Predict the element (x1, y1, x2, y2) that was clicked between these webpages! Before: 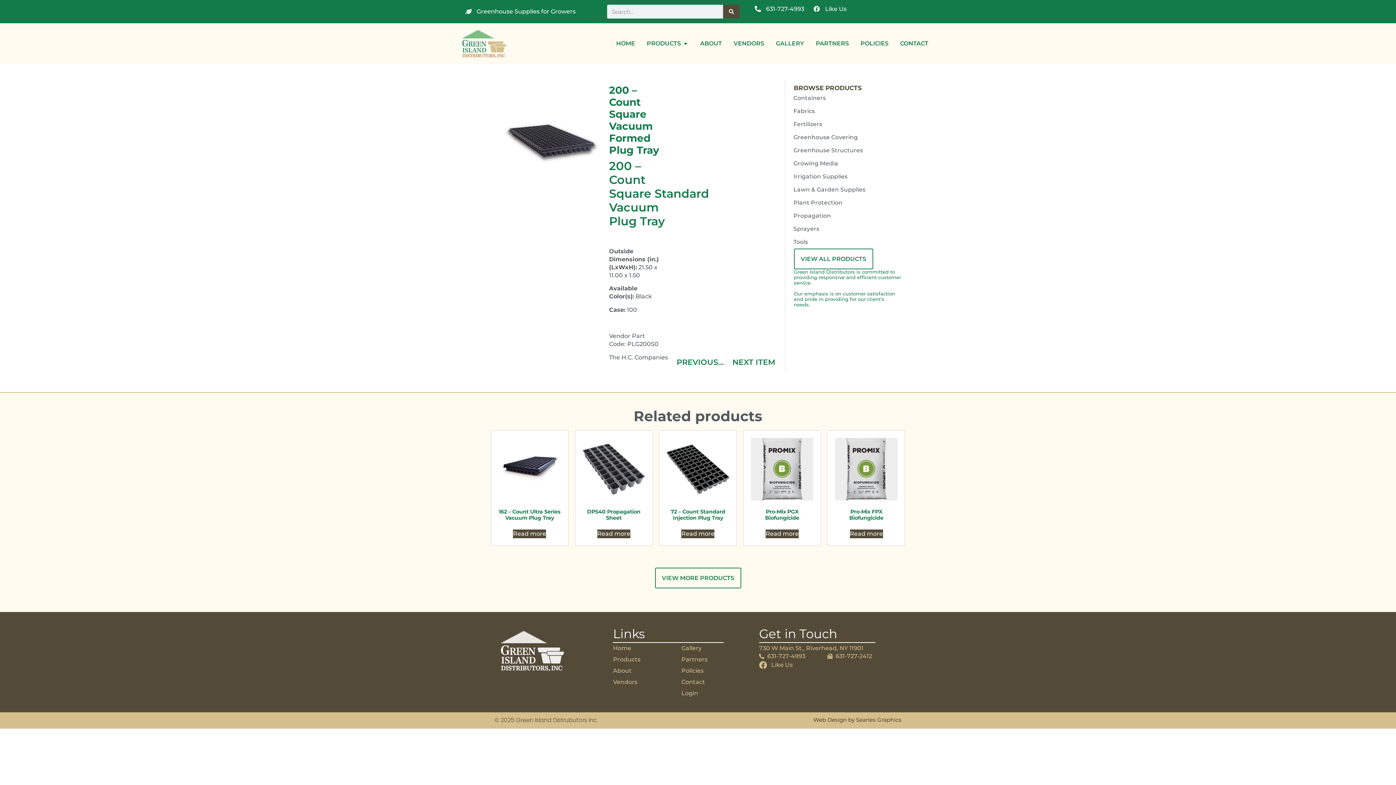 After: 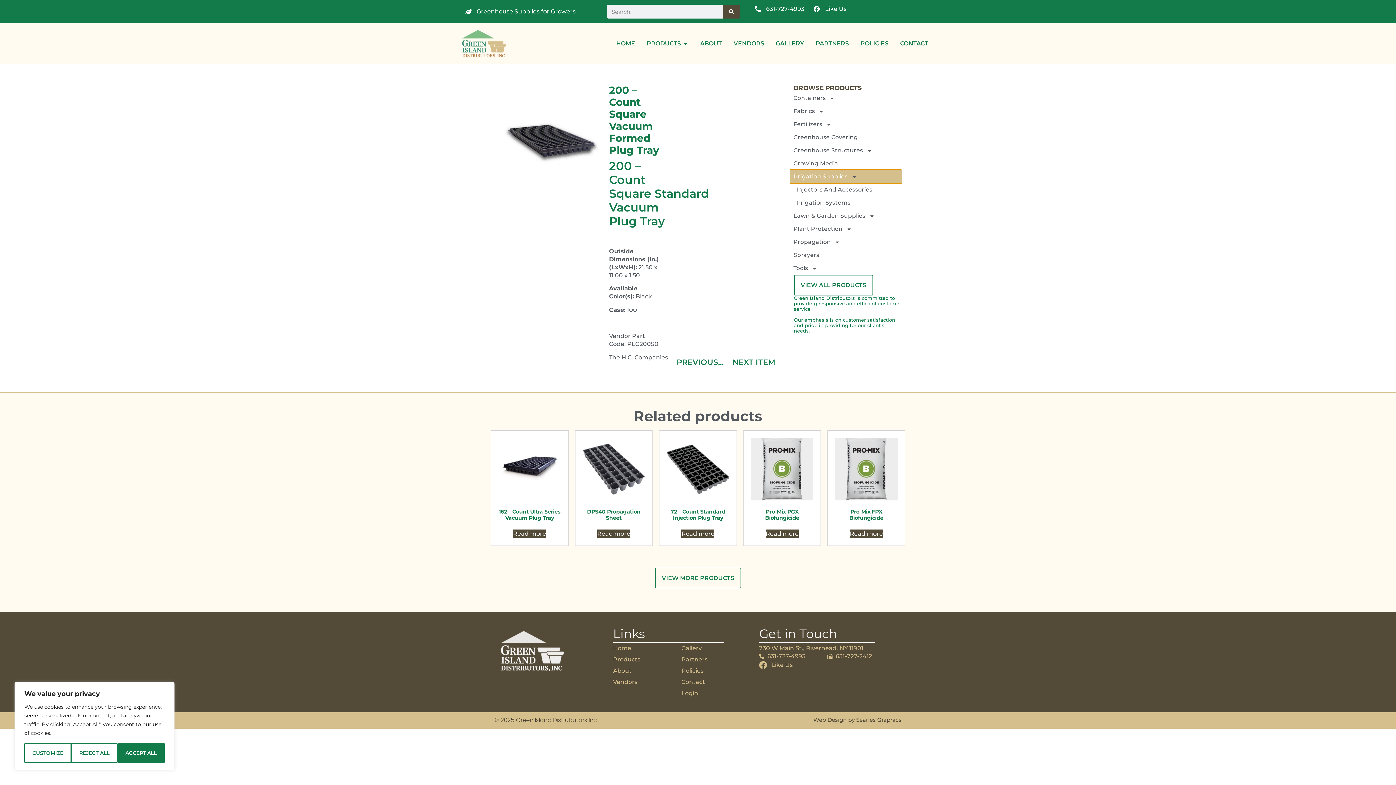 Action: label: Irrigation Supplies bbox: (790, 170, 901, 183)